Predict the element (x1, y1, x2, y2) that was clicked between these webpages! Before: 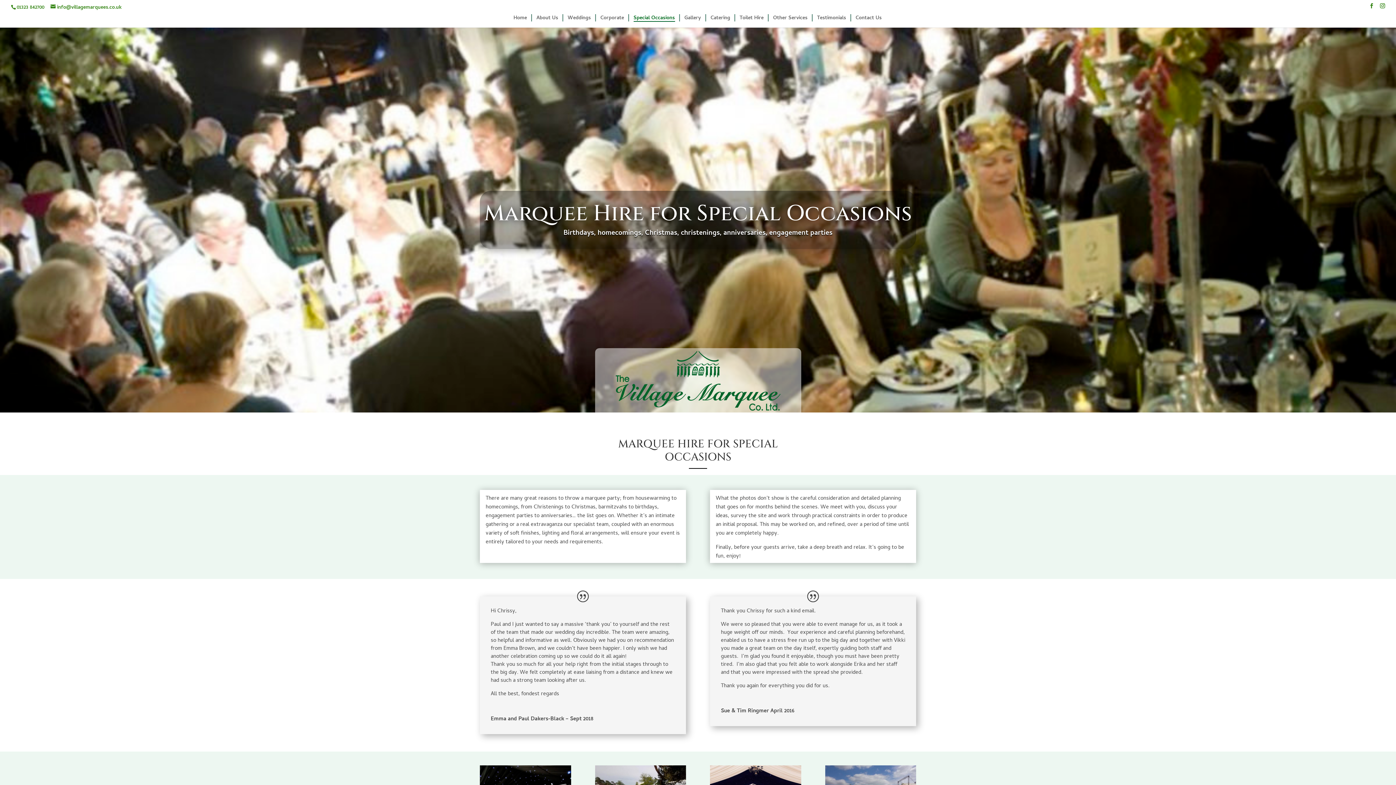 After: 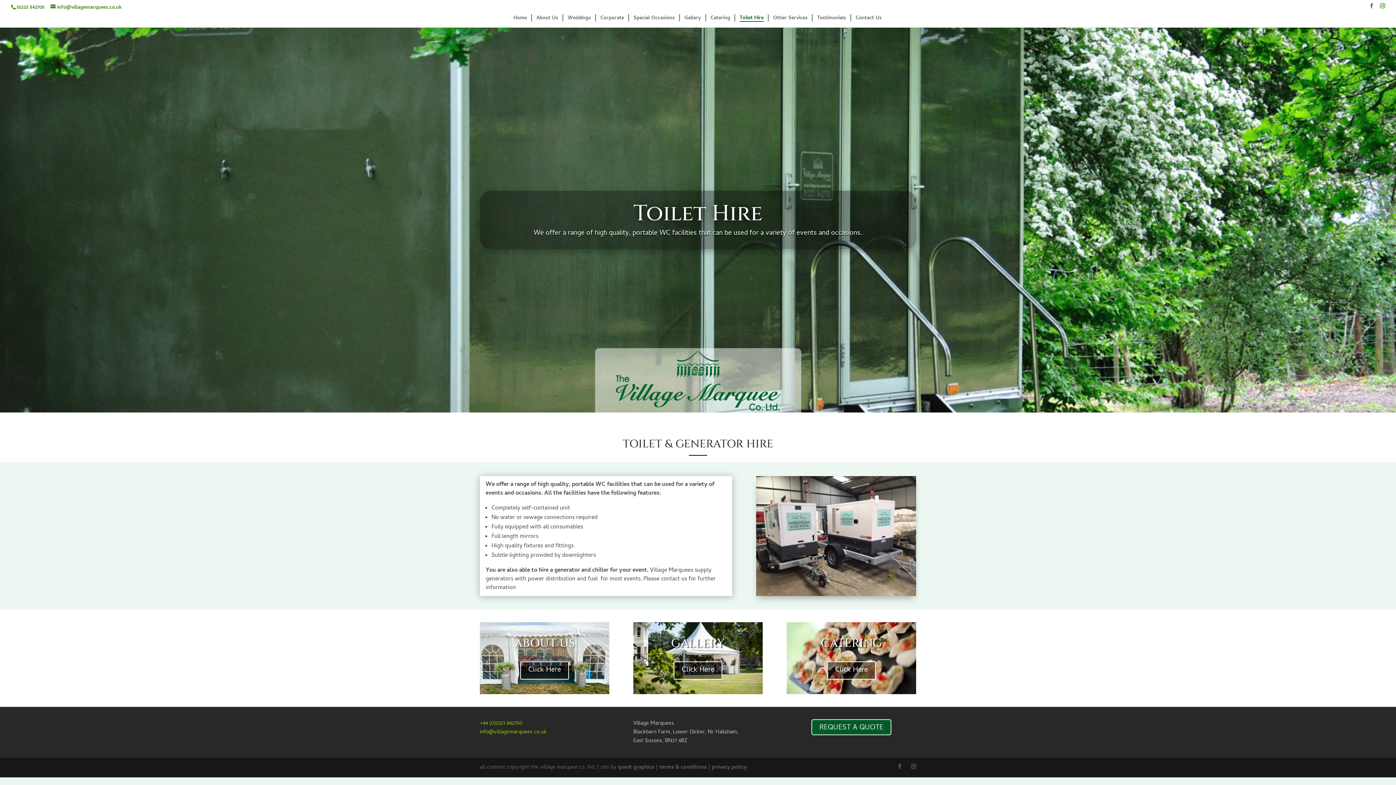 Action: bbox: (739, 16, 763, 27) label: Toilet Hire